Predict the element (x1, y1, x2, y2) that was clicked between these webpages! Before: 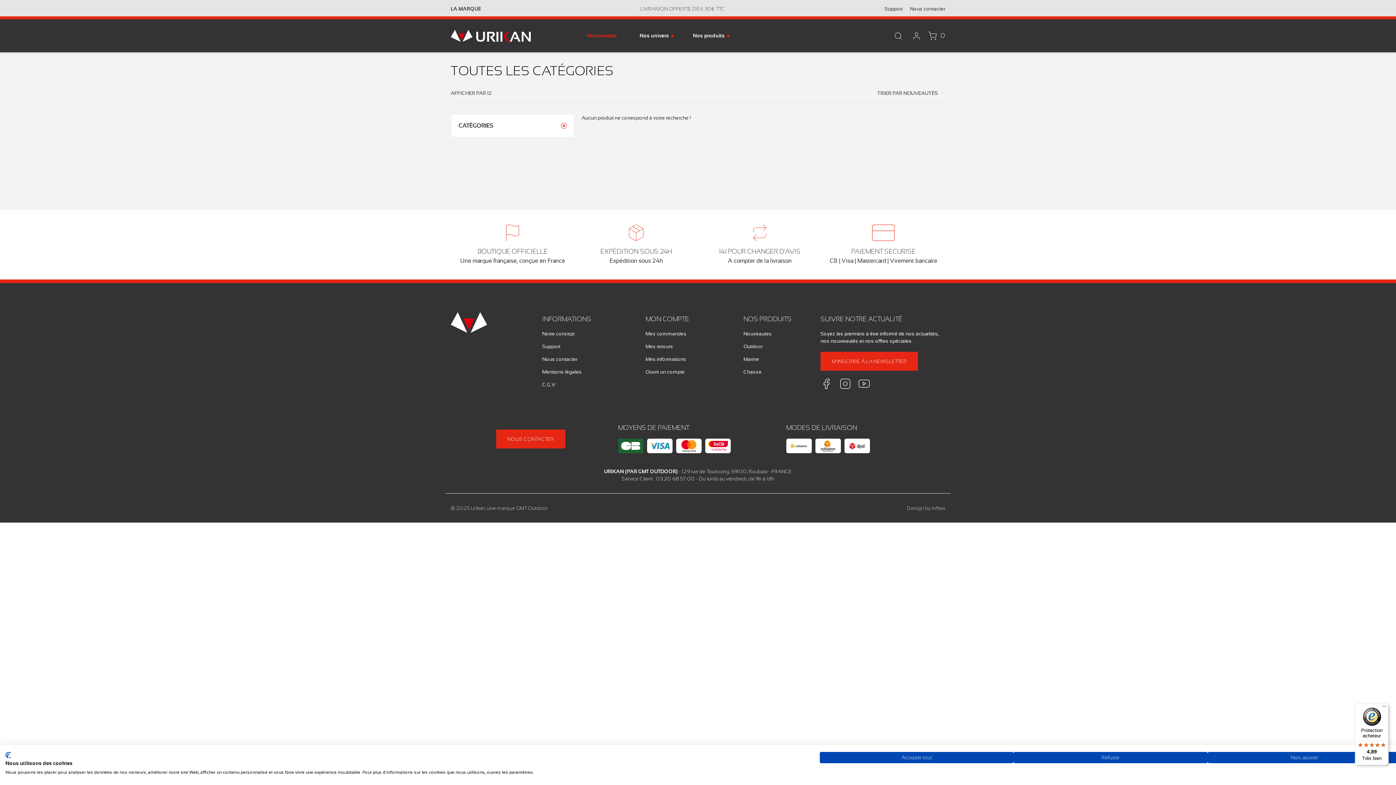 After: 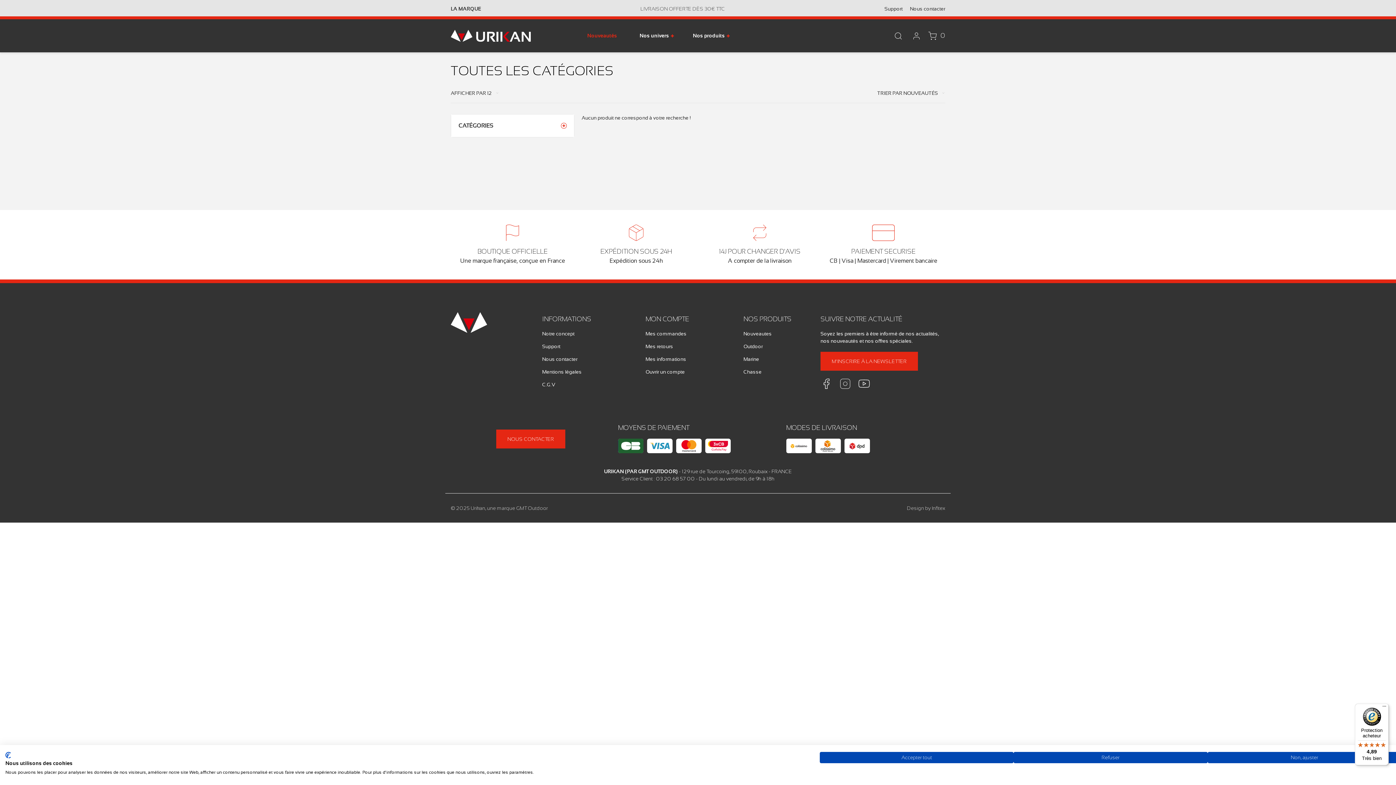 Action: bbox: (839, 378, 851, 389)